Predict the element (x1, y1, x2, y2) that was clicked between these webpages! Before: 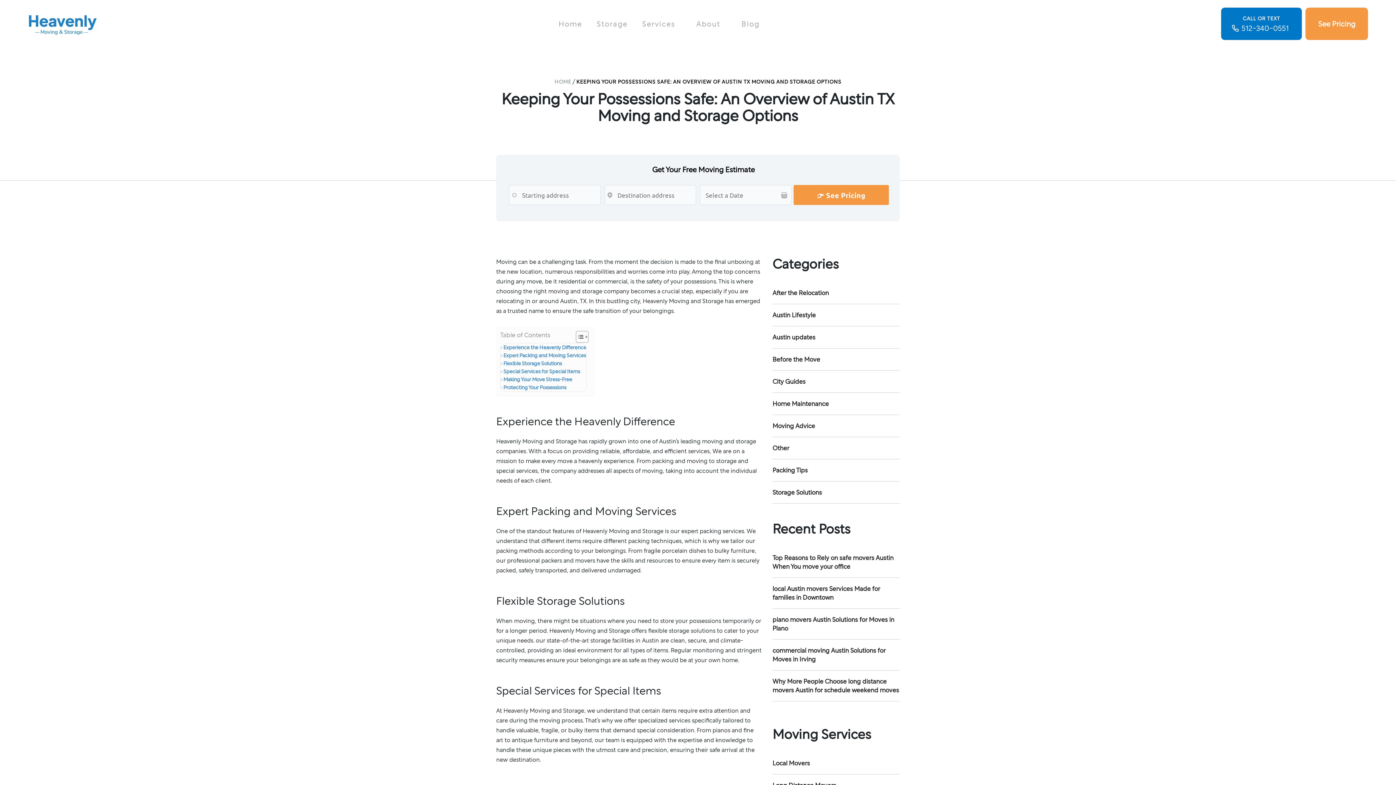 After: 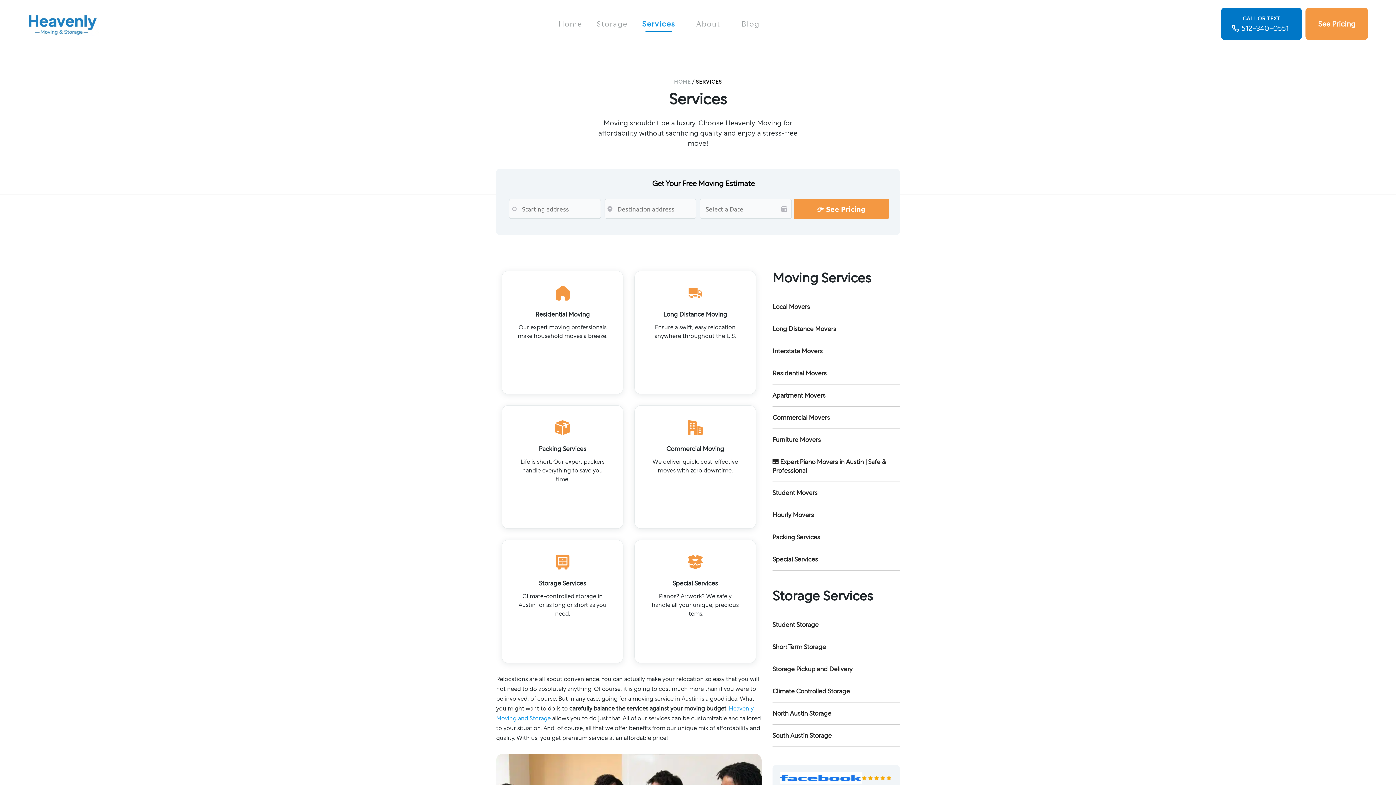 Action: label: Services bbox: (642, 12, 675, 35)